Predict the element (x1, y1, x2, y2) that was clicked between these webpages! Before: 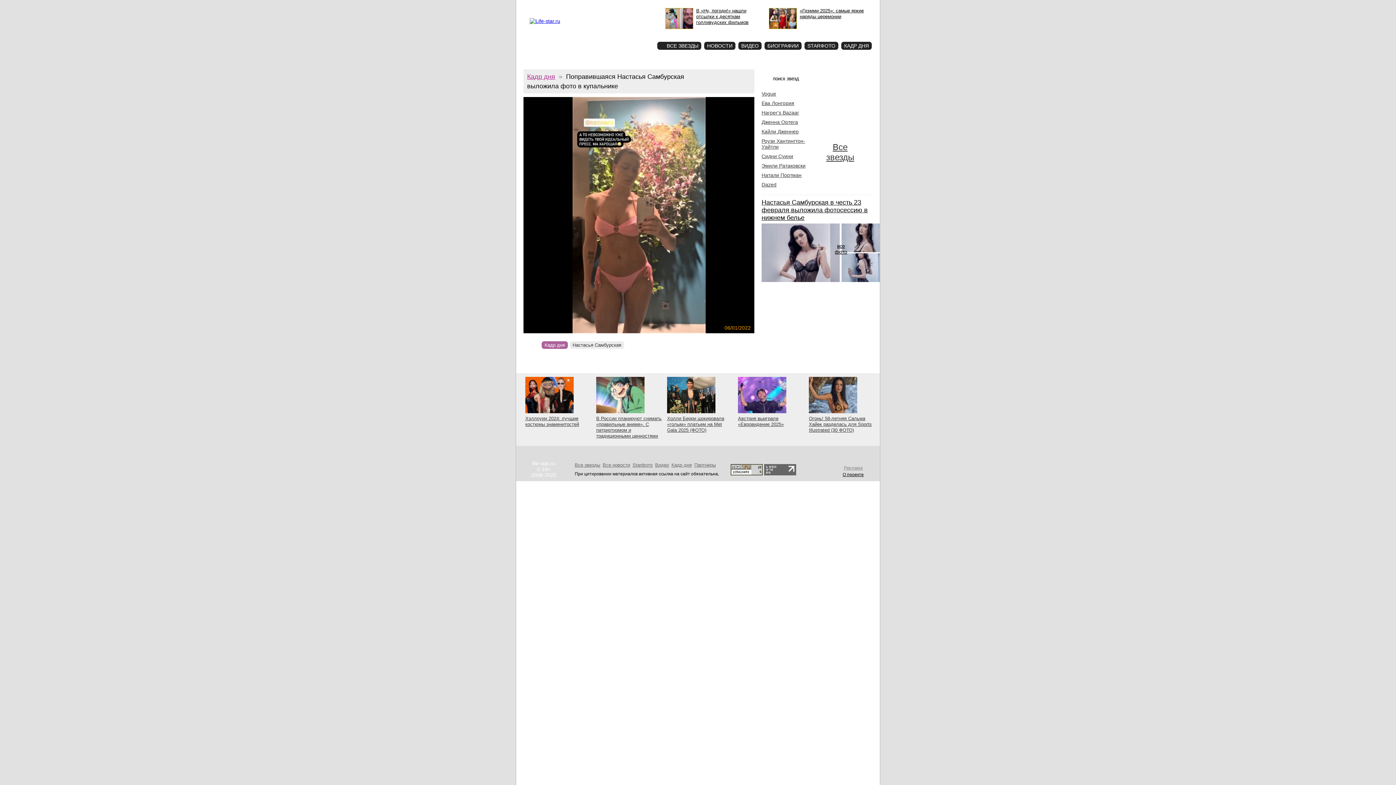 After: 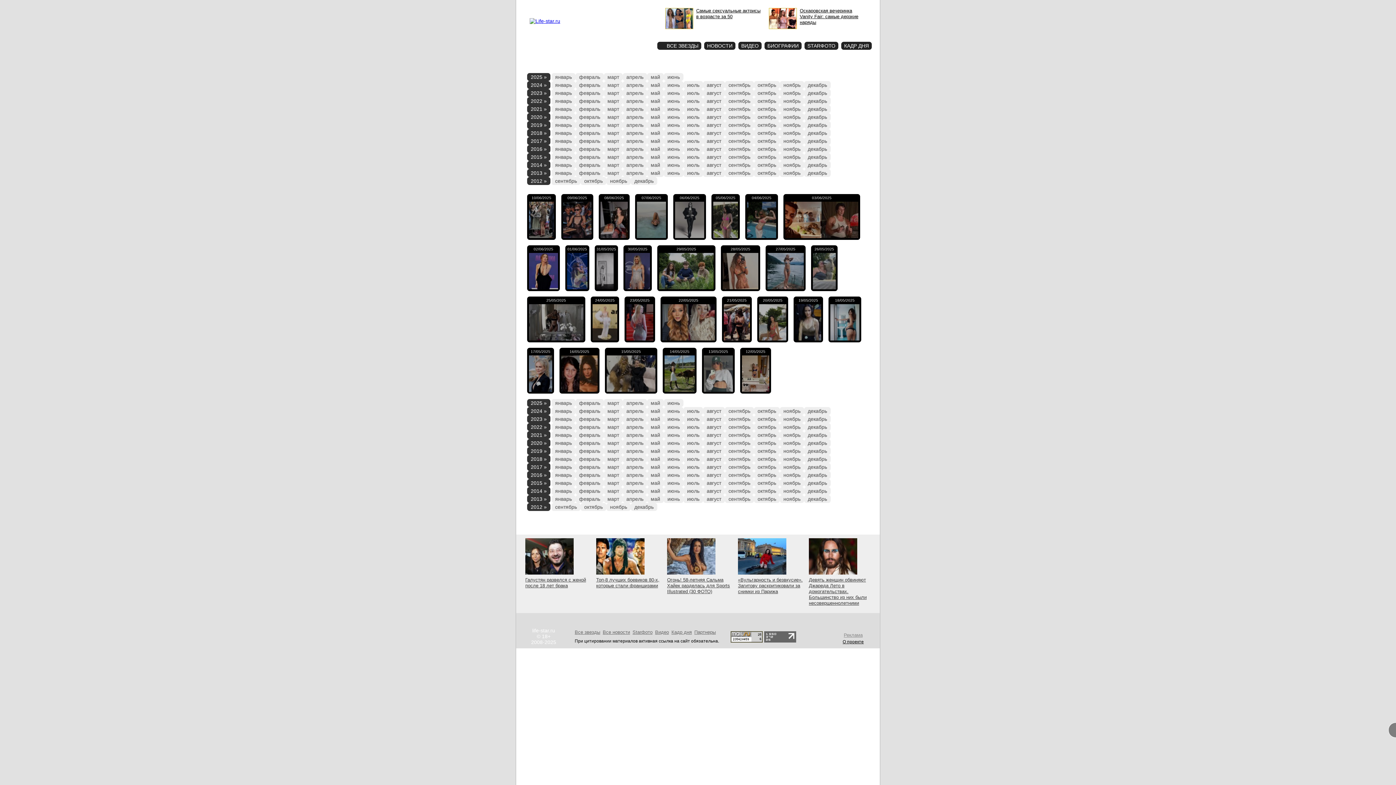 Action: bbox: (541, 341, 568, 349) label: Кадр дня